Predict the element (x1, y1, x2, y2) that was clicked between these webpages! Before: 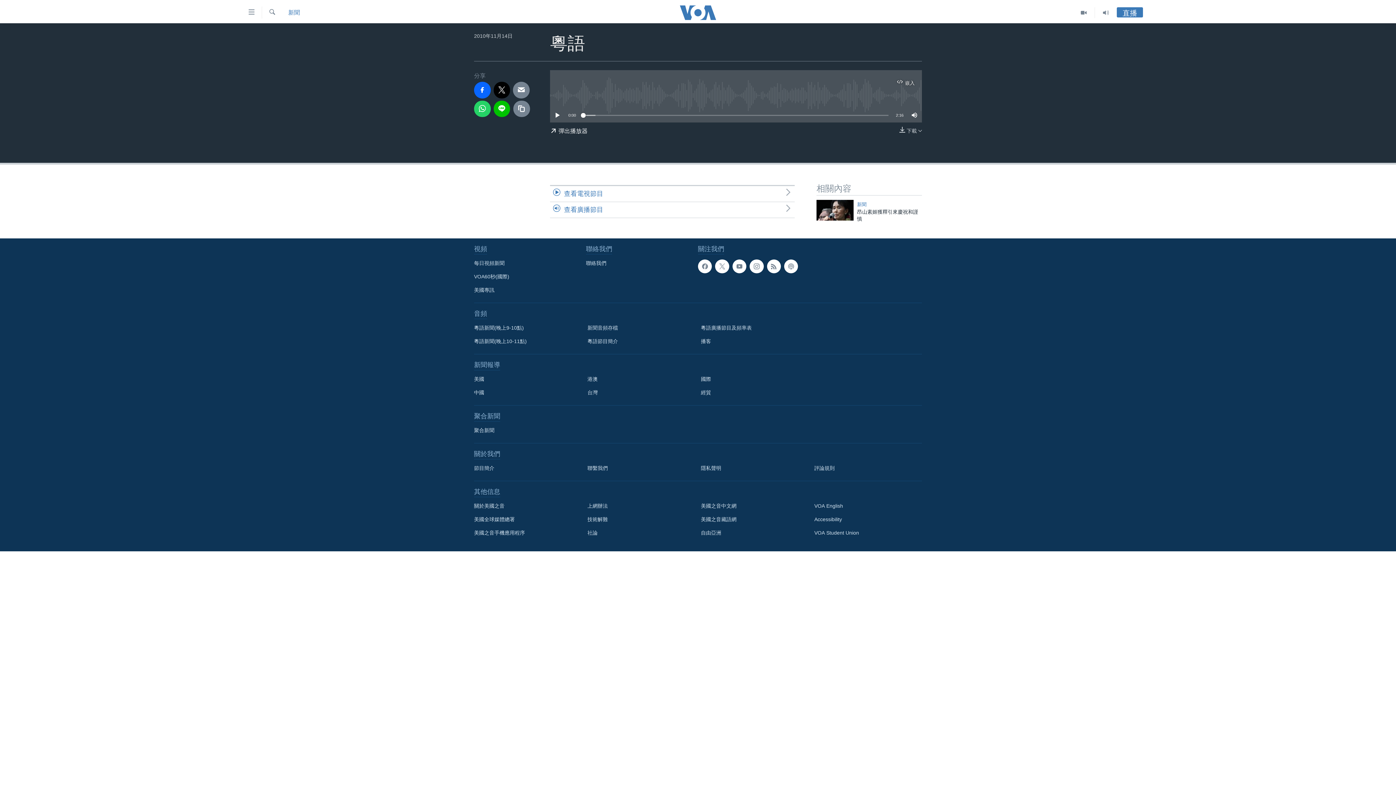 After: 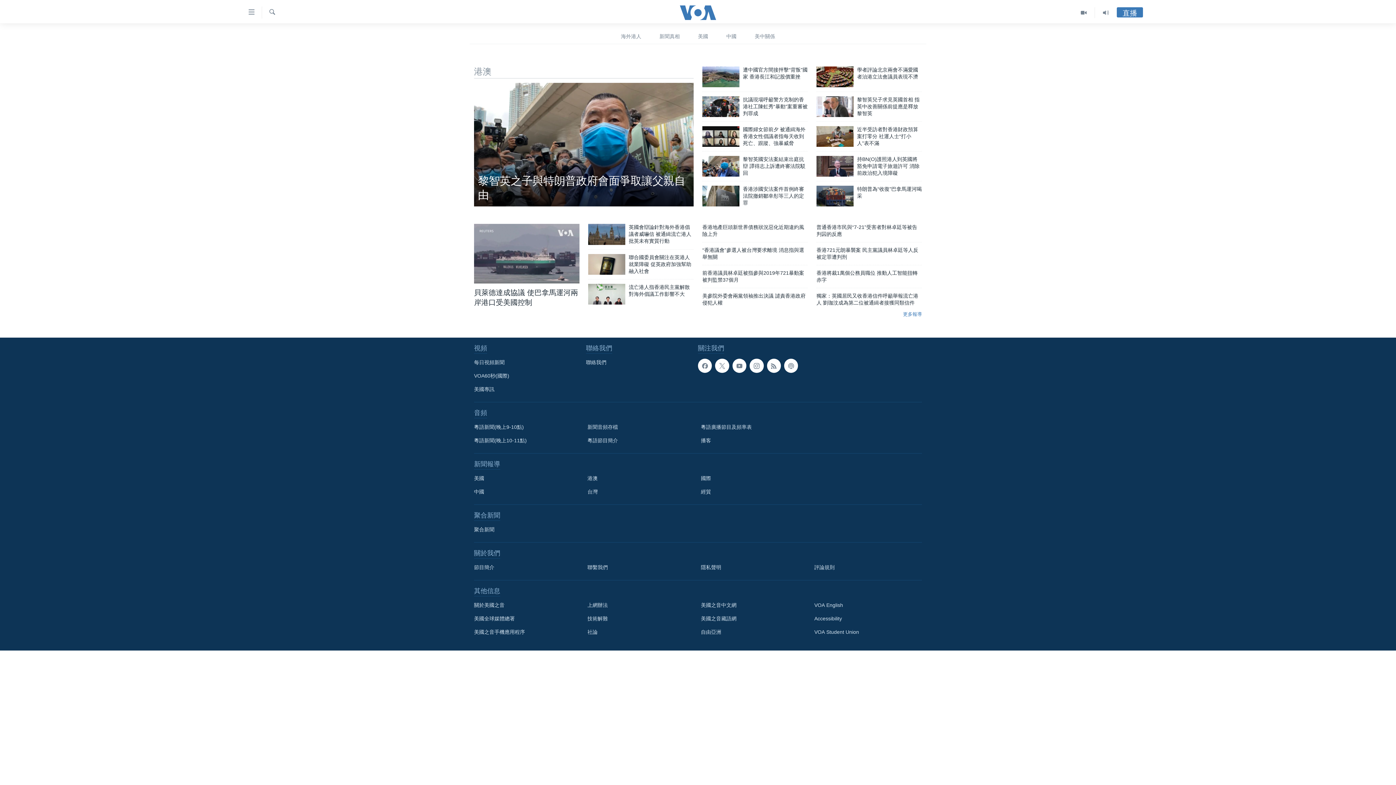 Action: bbox: (587, 375, 690, 383) label: 港澳